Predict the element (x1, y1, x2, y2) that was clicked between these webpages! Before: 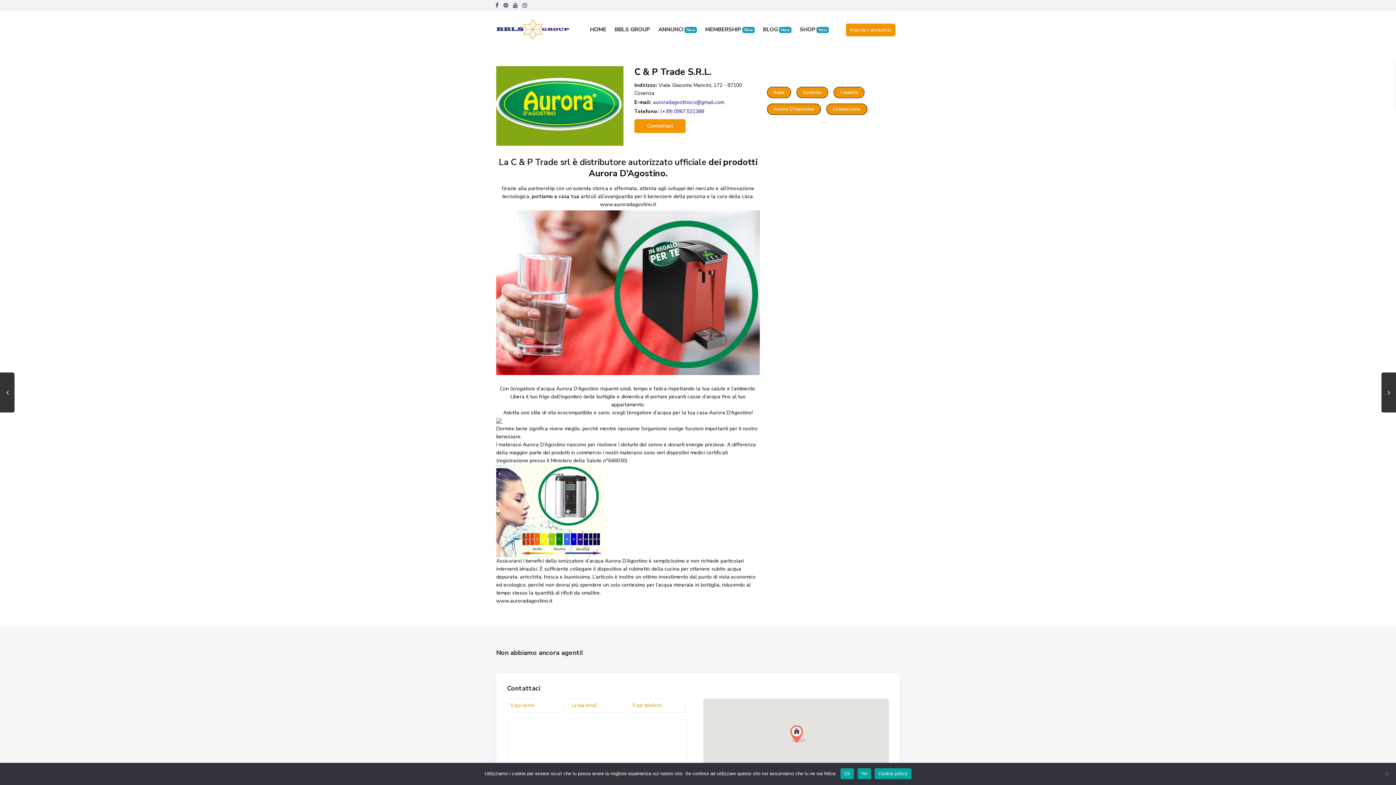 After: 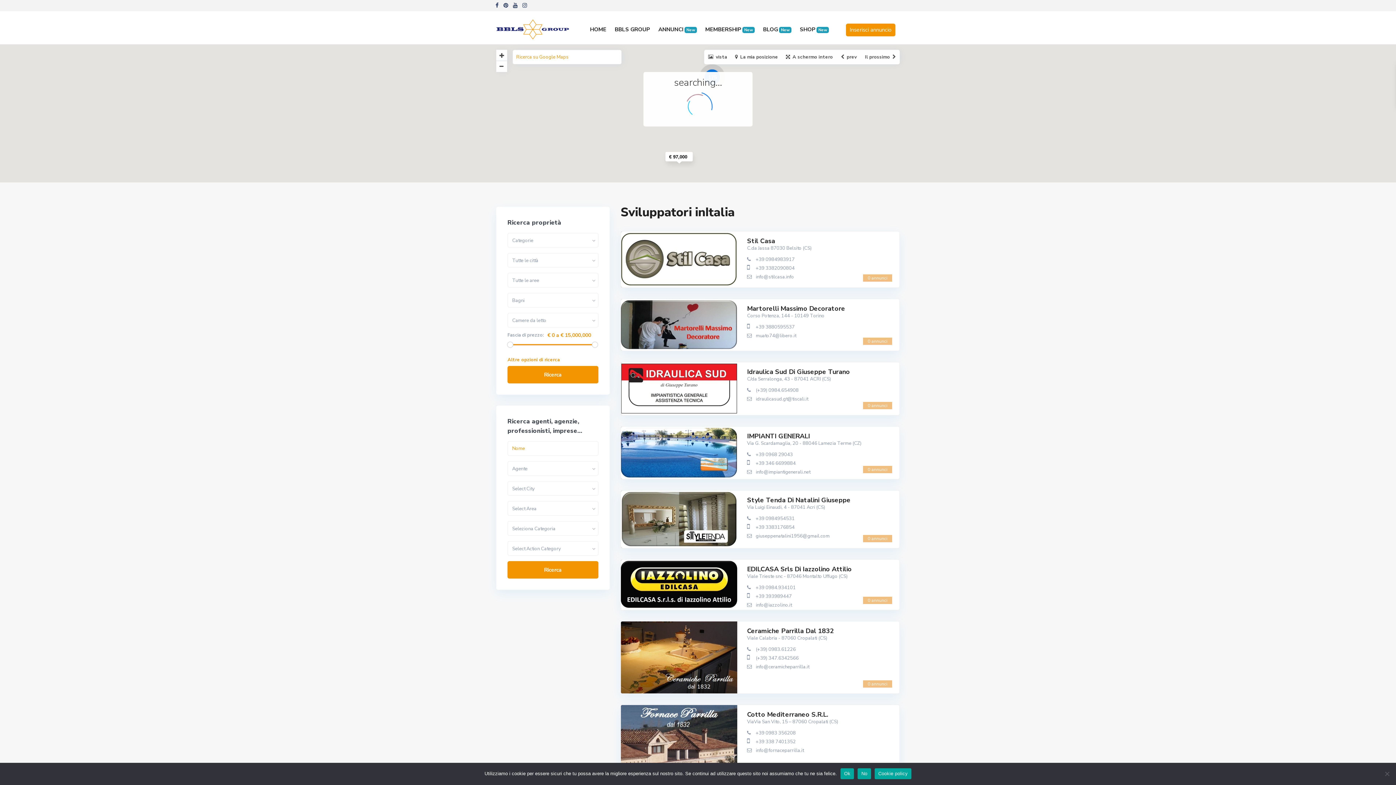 Action: bbox: (767, 86, 791, 98) label: Italia